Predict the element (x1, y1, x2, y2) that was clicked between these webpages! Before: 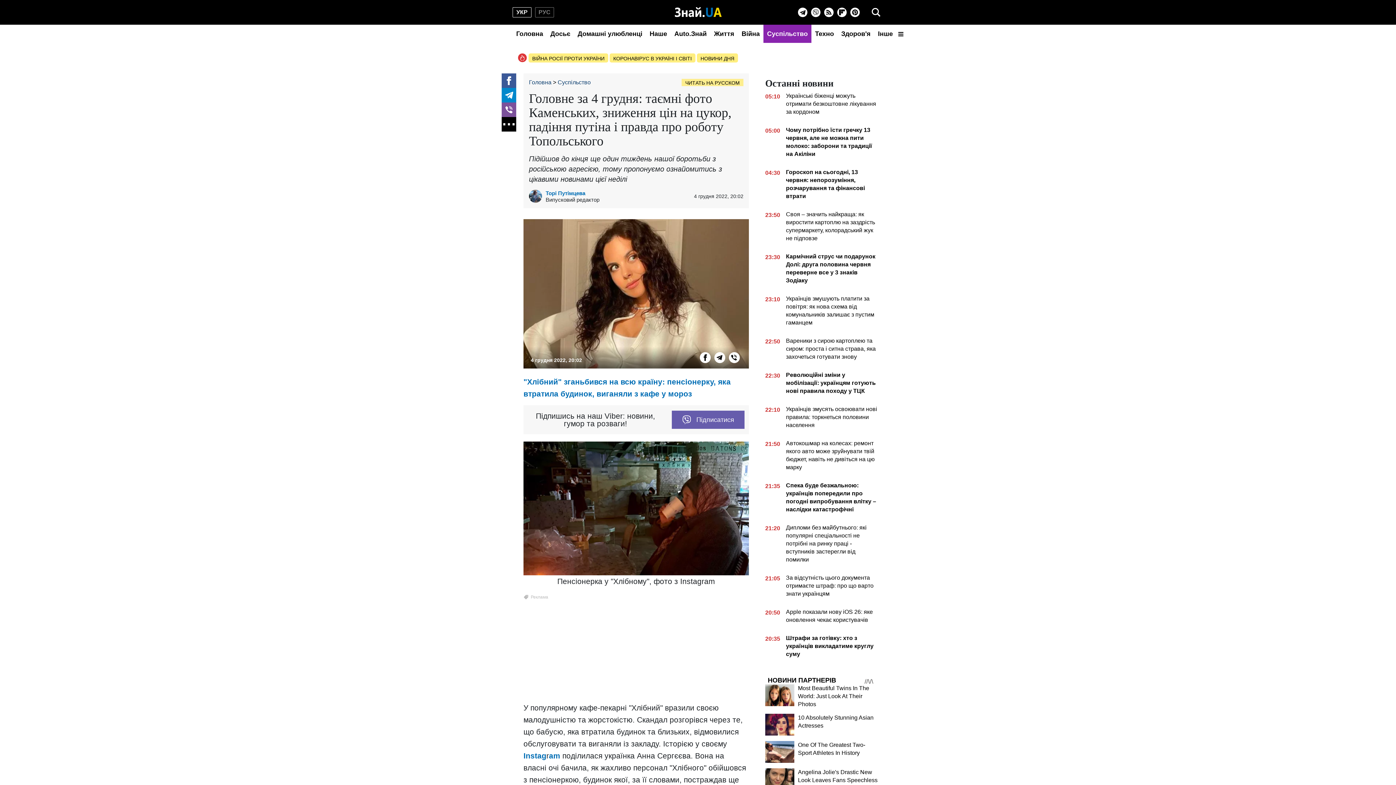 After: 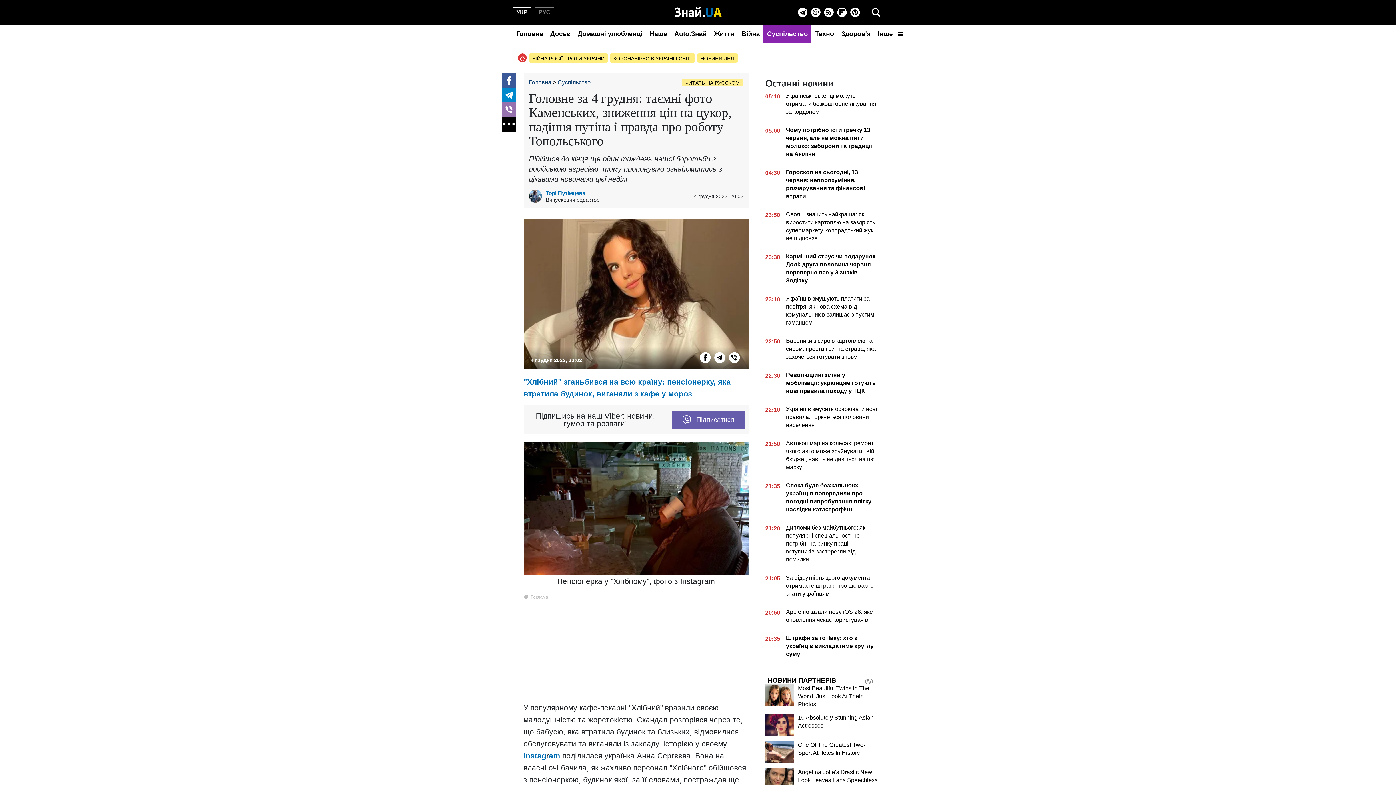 Action: bbox: (501, 102, 516, 117) label: Viber